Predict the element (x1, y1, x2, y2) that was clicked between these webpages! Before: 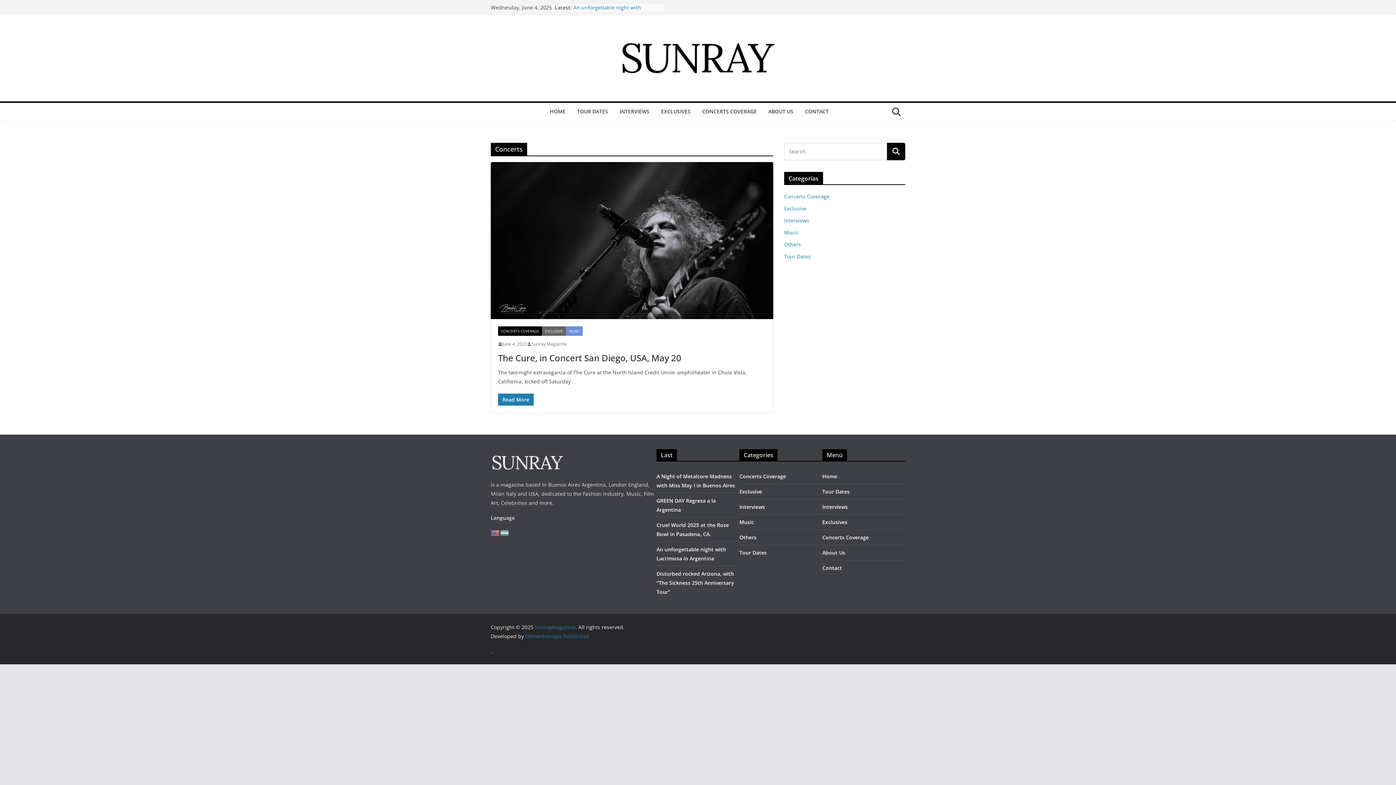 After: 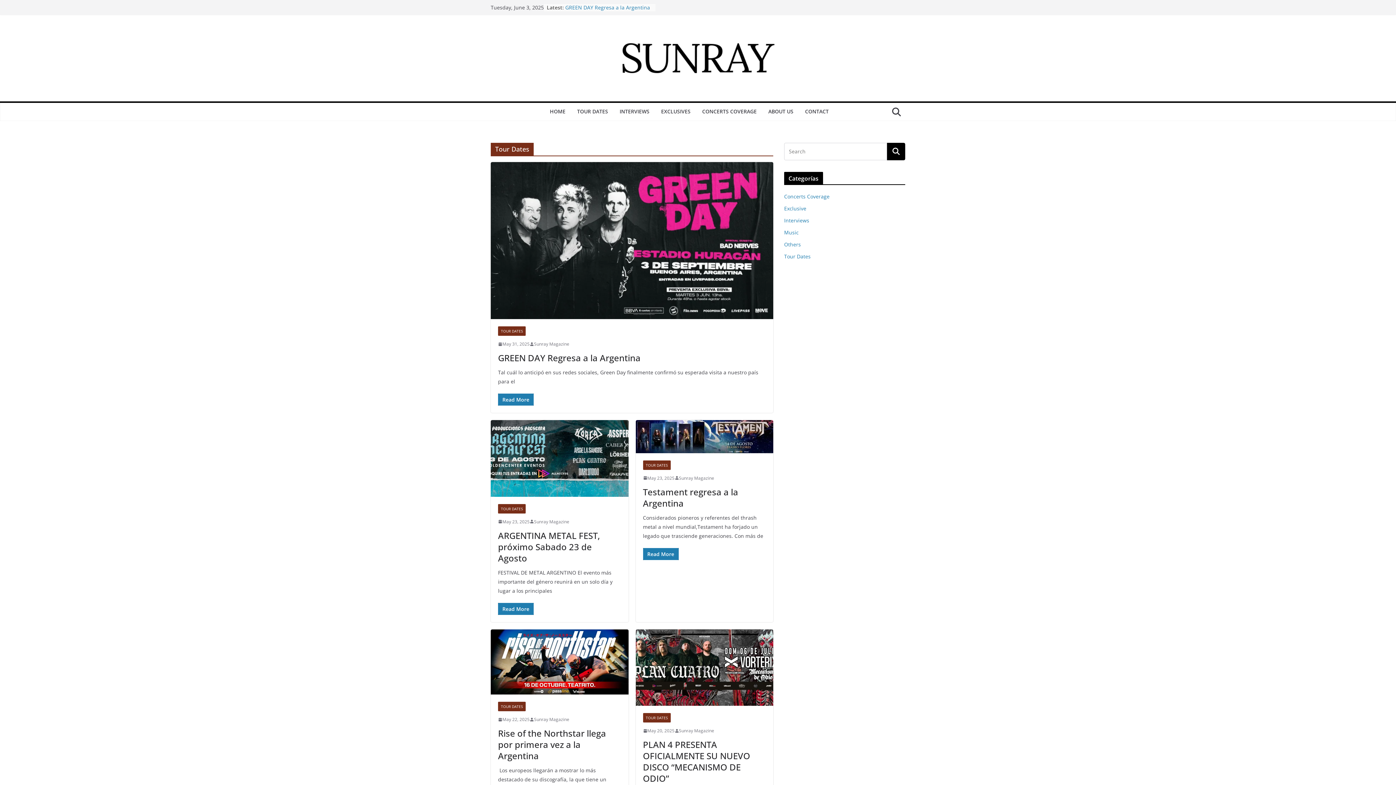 Action: bbox: (784, 253, 810, 260) label: Tour Dates